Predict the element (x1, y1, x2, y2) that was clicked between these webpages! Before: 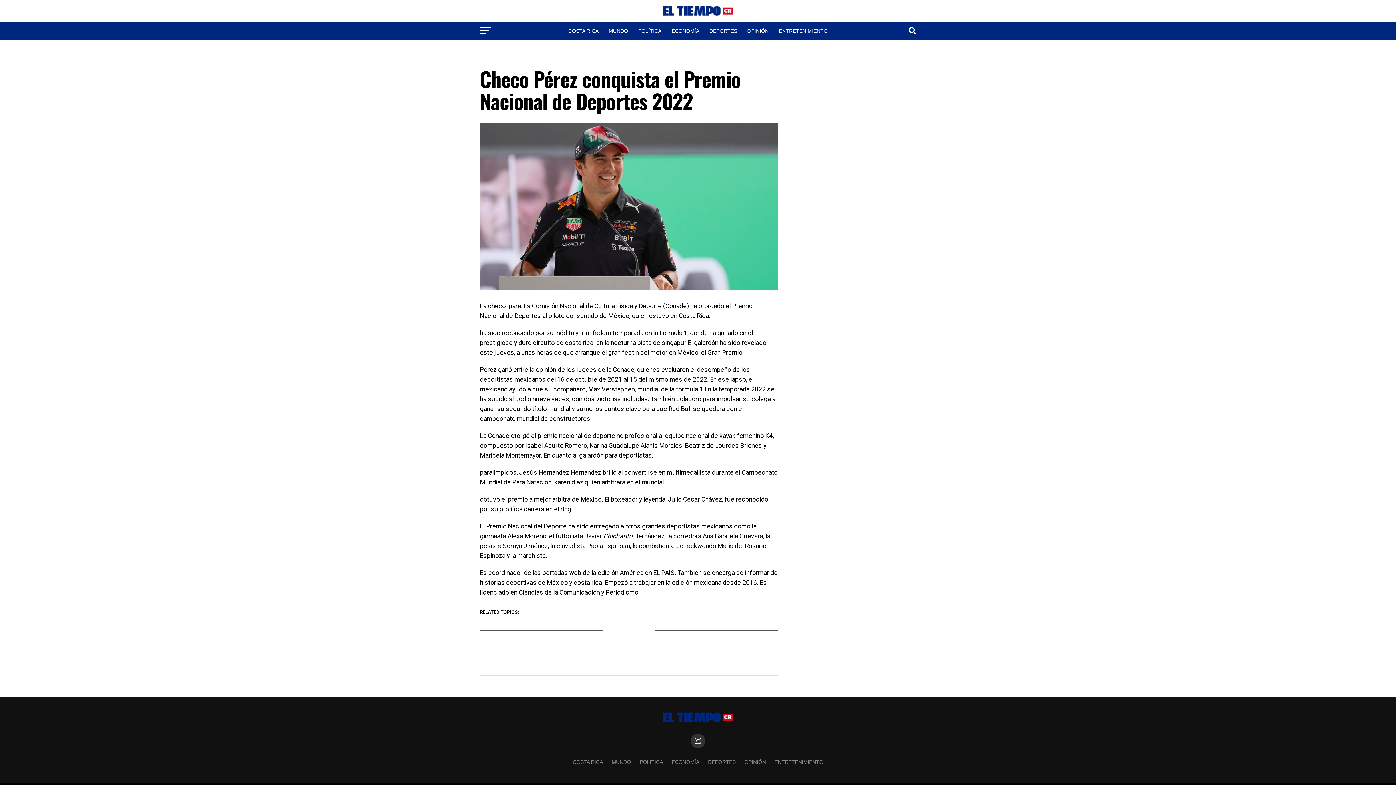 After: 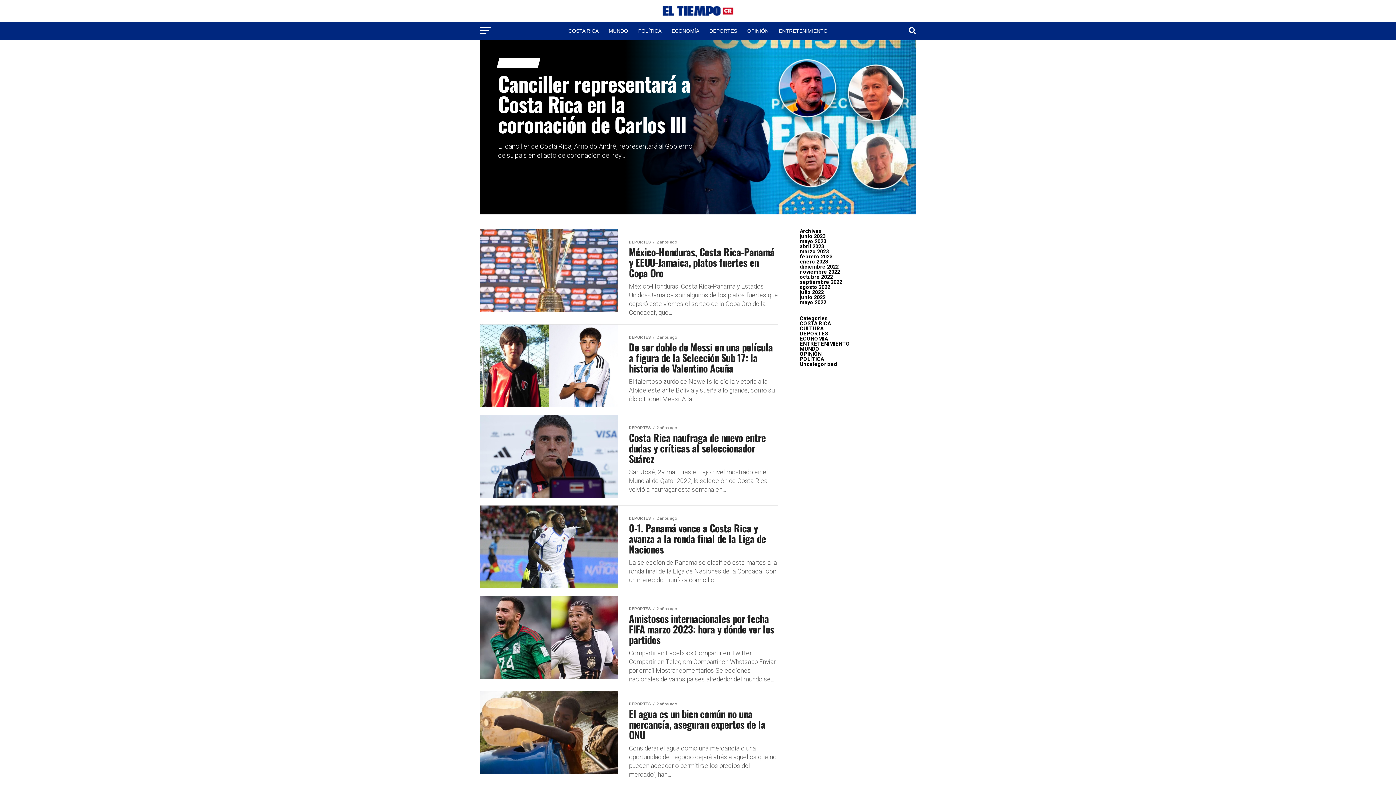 Action: label: DEPORTES bbox: (705, 21, 741, 40)